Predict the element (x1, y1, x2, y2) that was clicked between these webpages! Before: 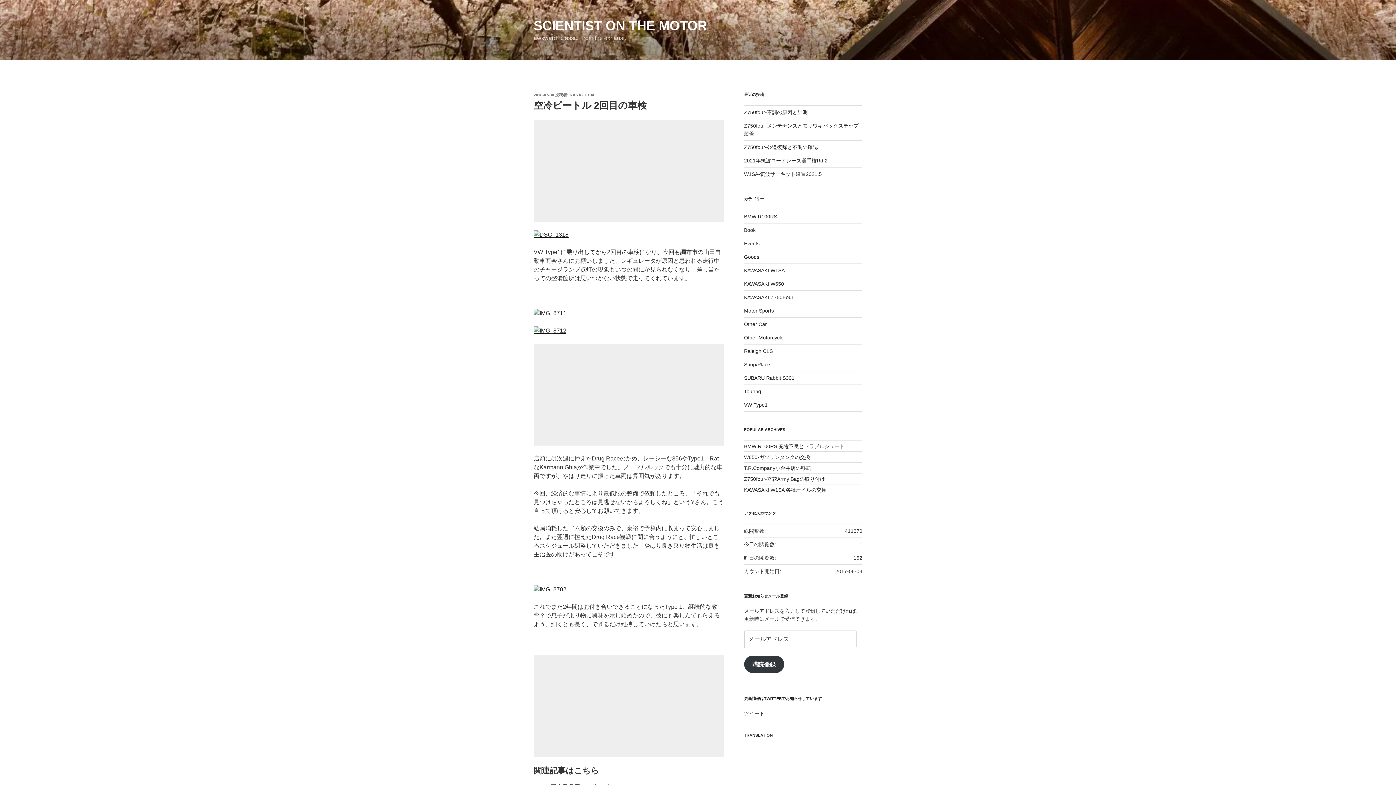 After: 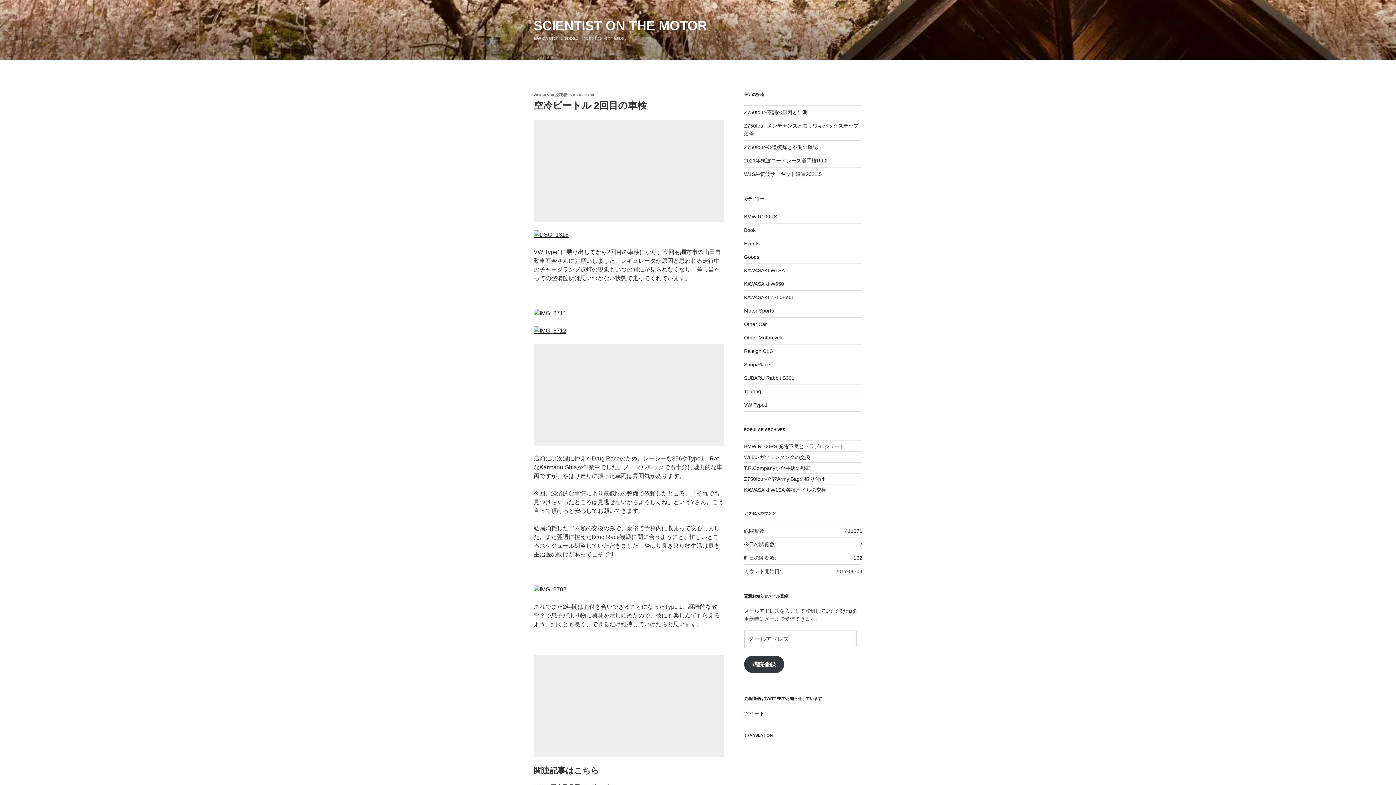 Action: label: 2018-07-30 bbox: (533, 92, 554, 97)